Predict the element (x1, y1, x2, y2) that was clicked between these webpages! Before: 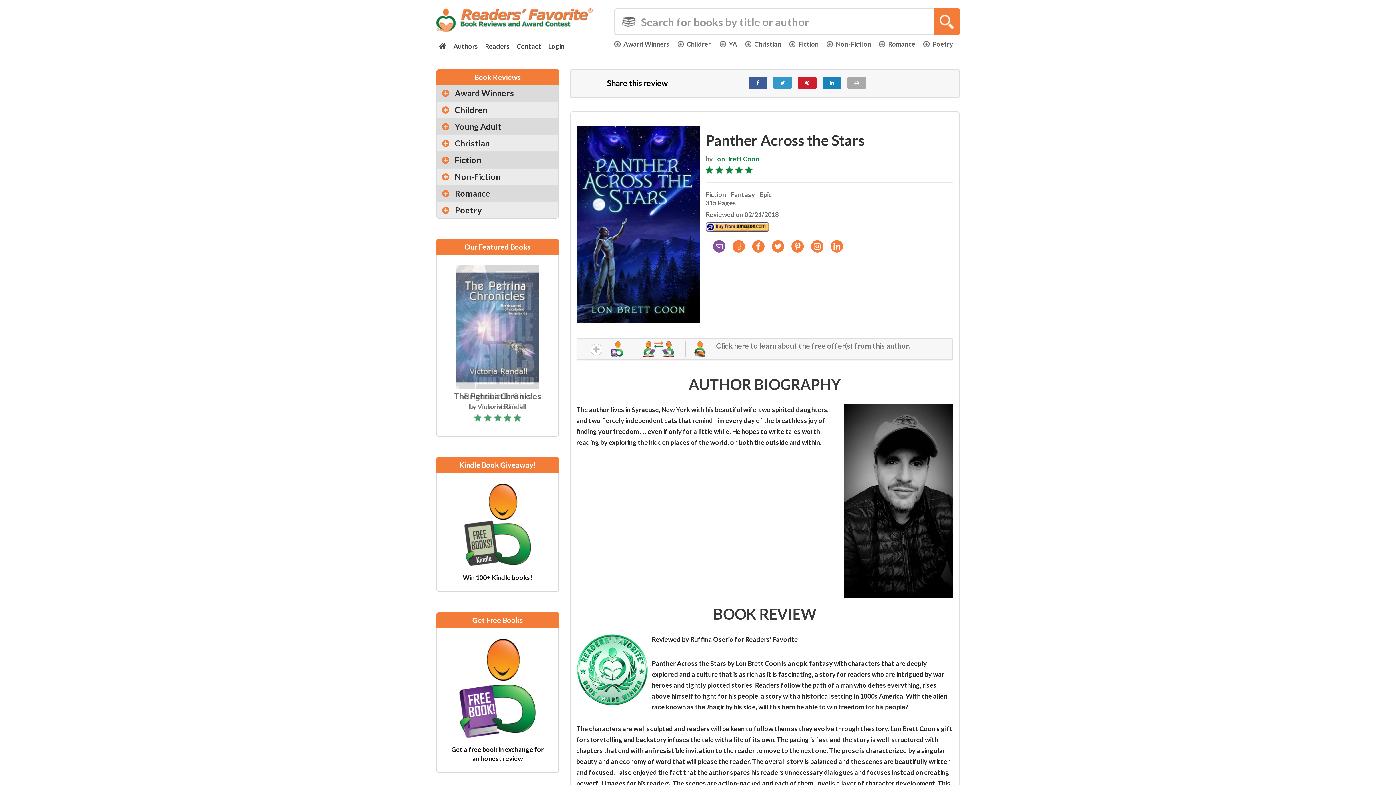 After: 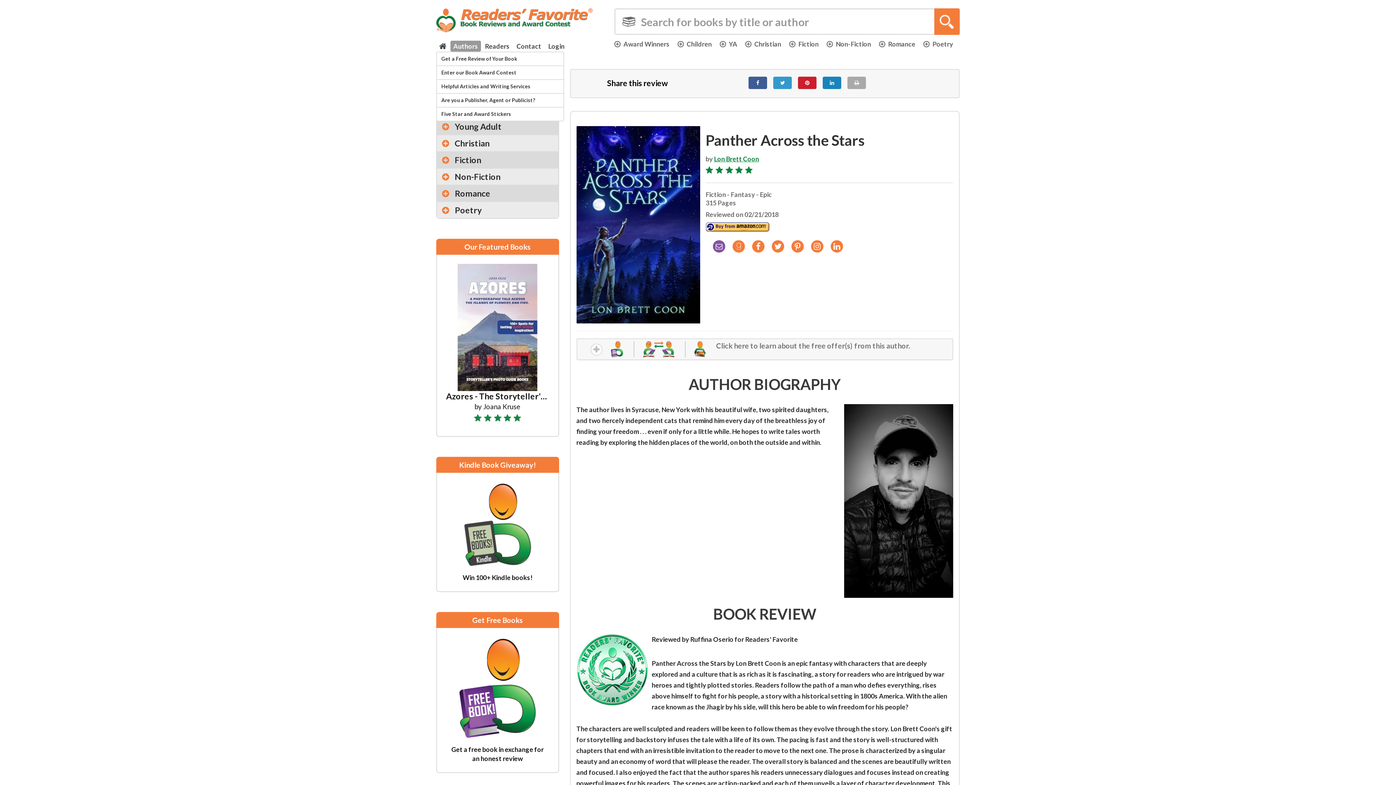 Action: bbox: (450, 40, 481, 51) label: Authors